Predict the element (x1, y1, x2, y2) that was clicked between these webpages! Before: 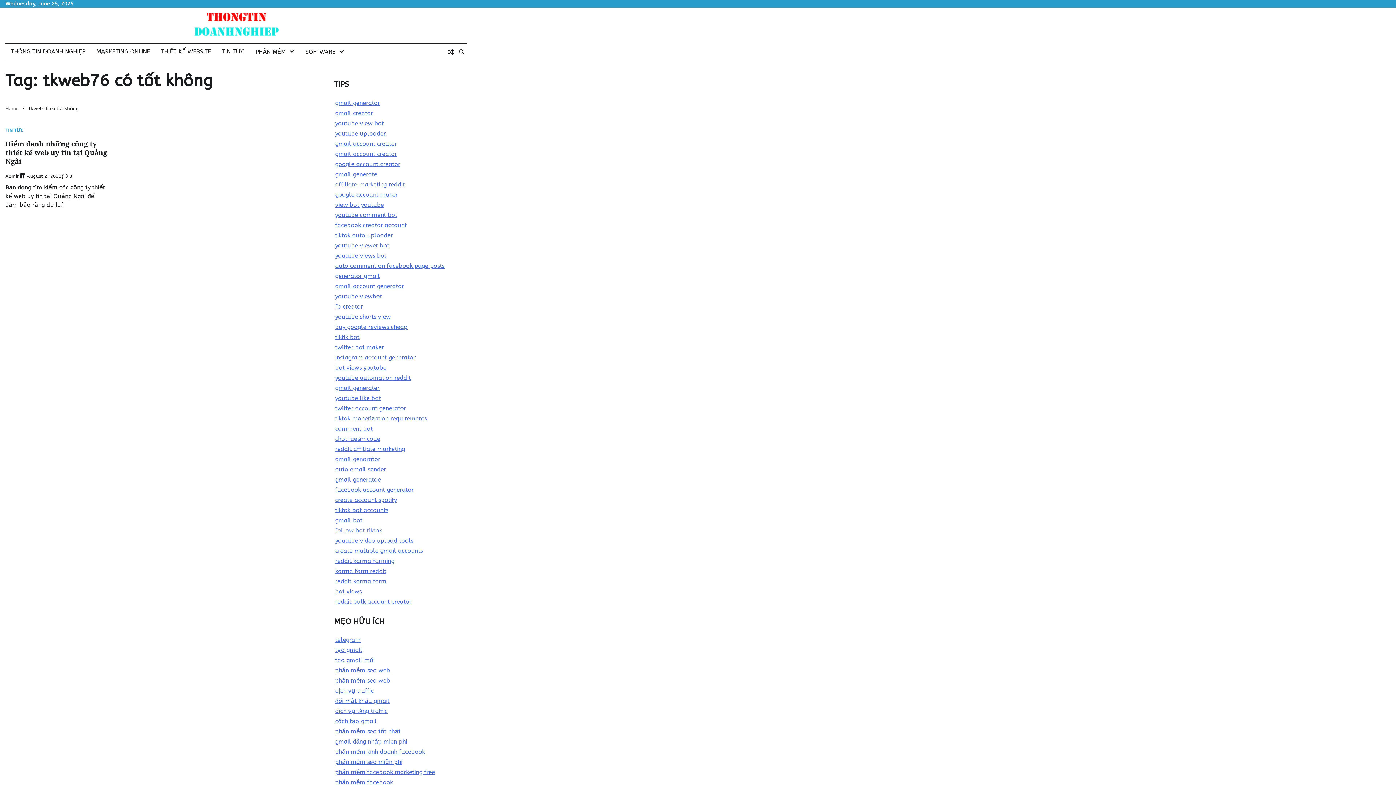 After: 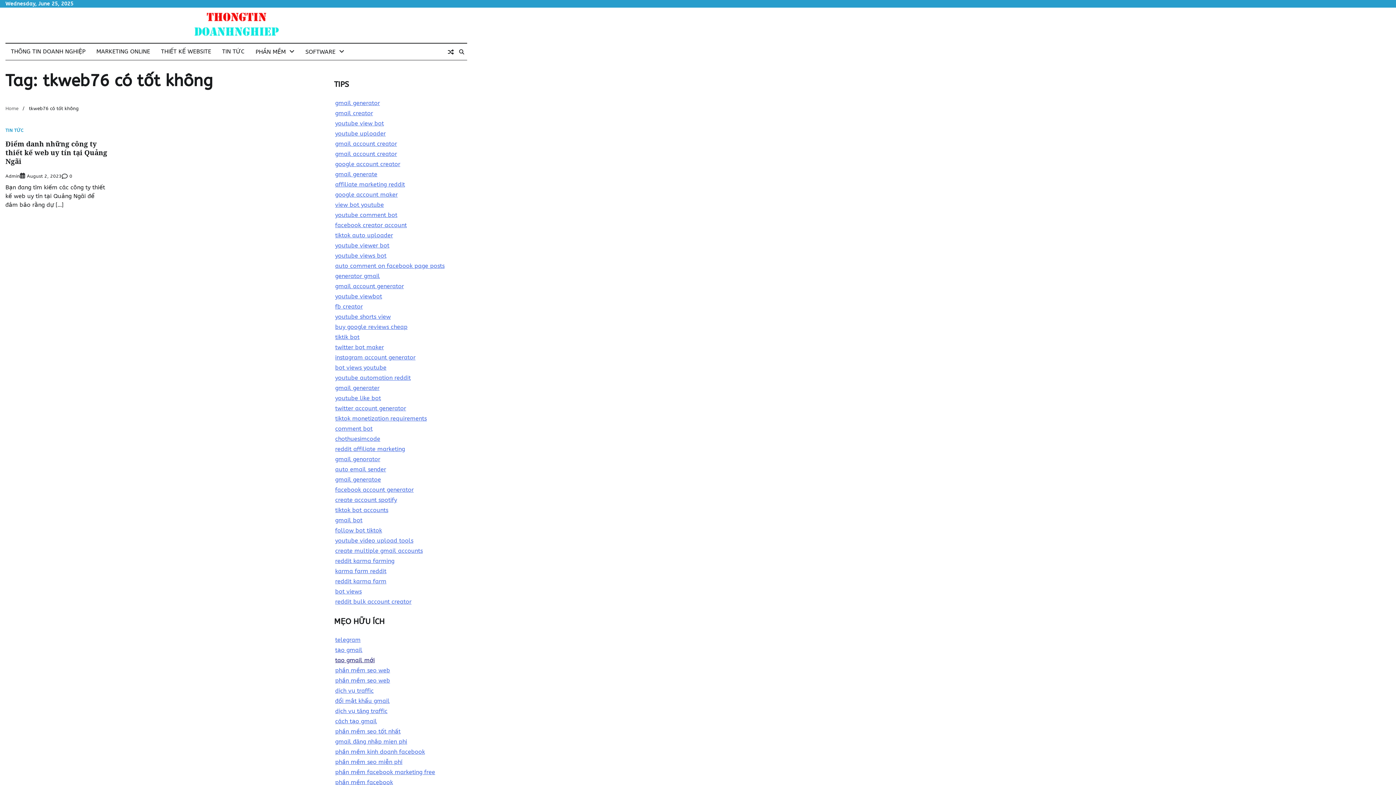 Action: bbox: (335, 657, 374, 664) label: tao gmail mới